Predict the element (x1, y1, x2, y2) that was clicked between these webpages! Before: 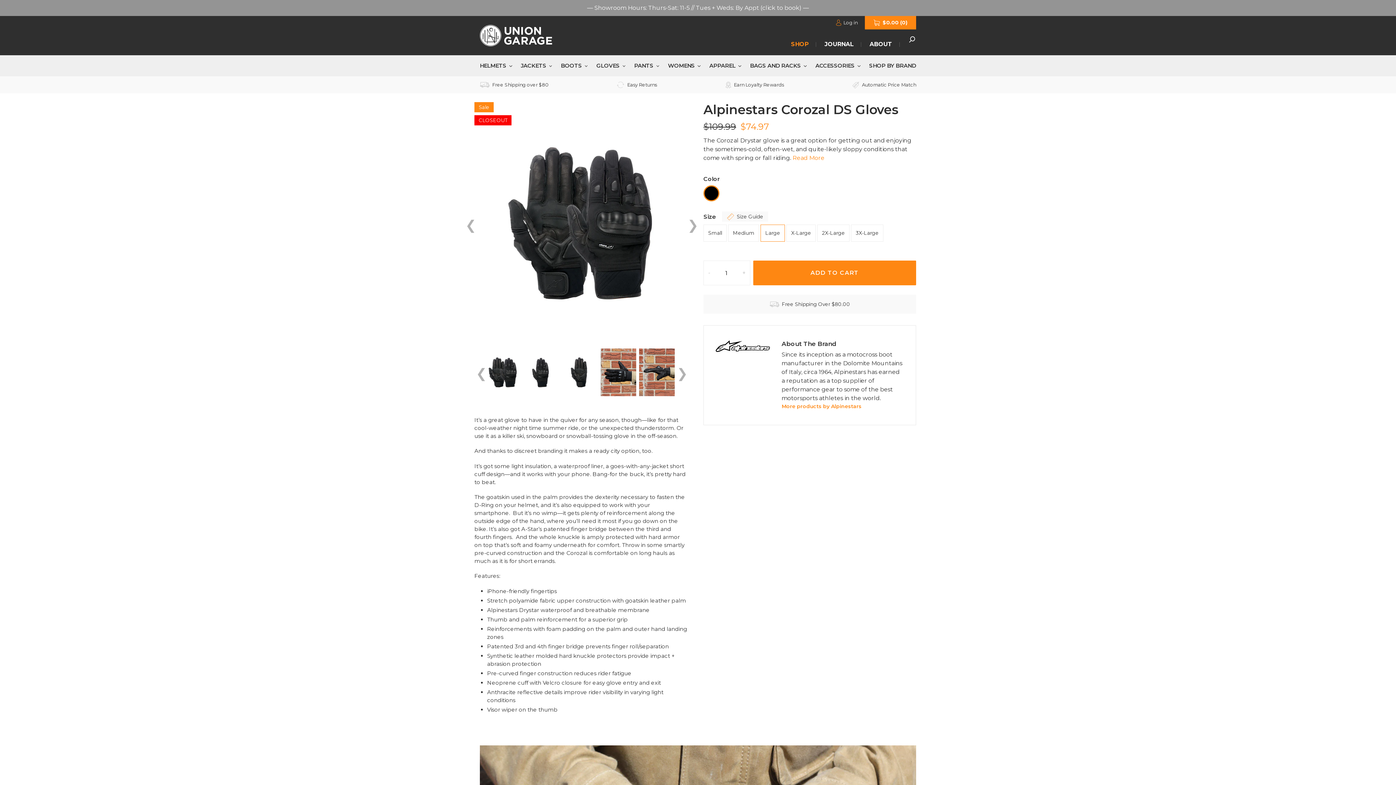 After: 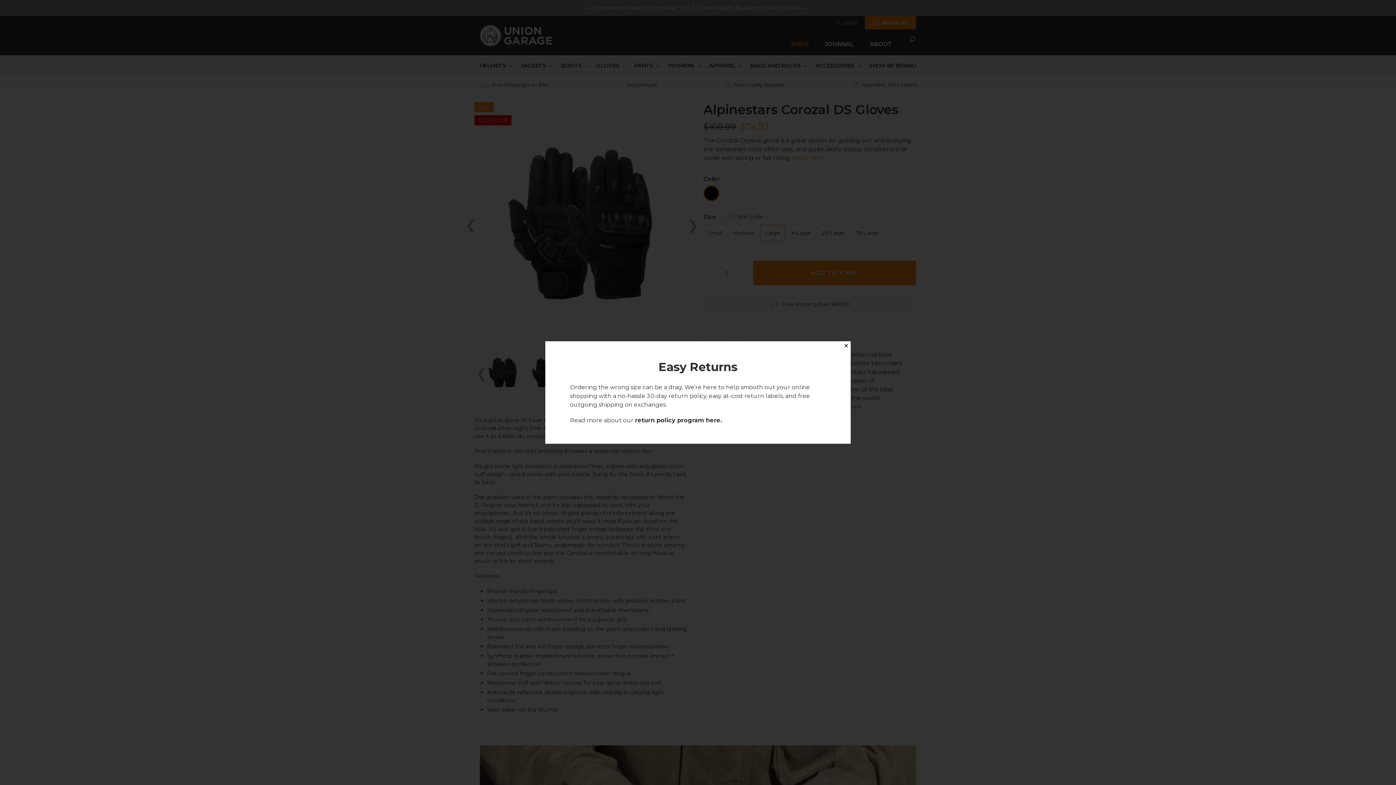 Action: bbox: (627, 81, 657, 87) label: Easy Returns